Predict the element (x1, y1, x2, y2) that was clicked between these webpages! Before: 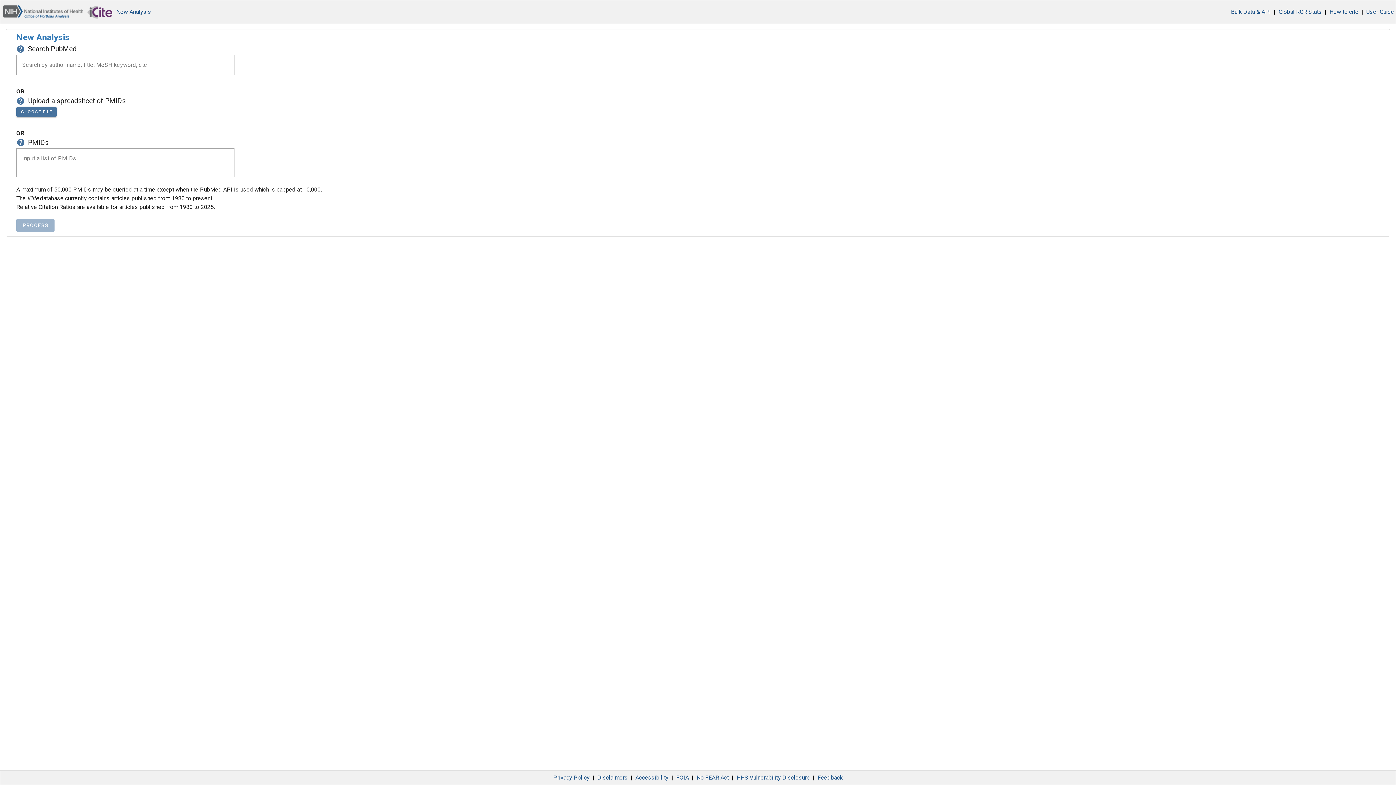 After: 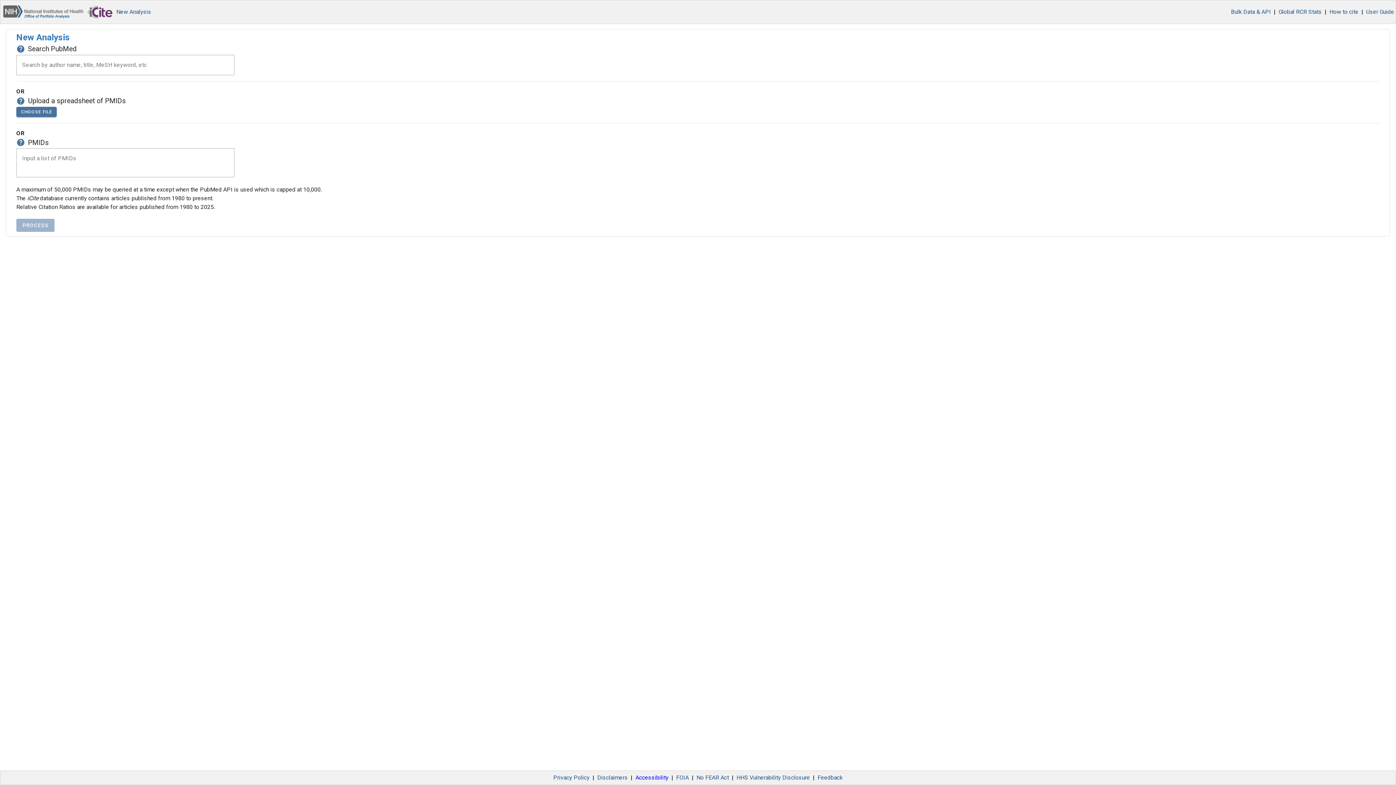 Action: label: Accessibility bbox: (635, 773, 668, 782)